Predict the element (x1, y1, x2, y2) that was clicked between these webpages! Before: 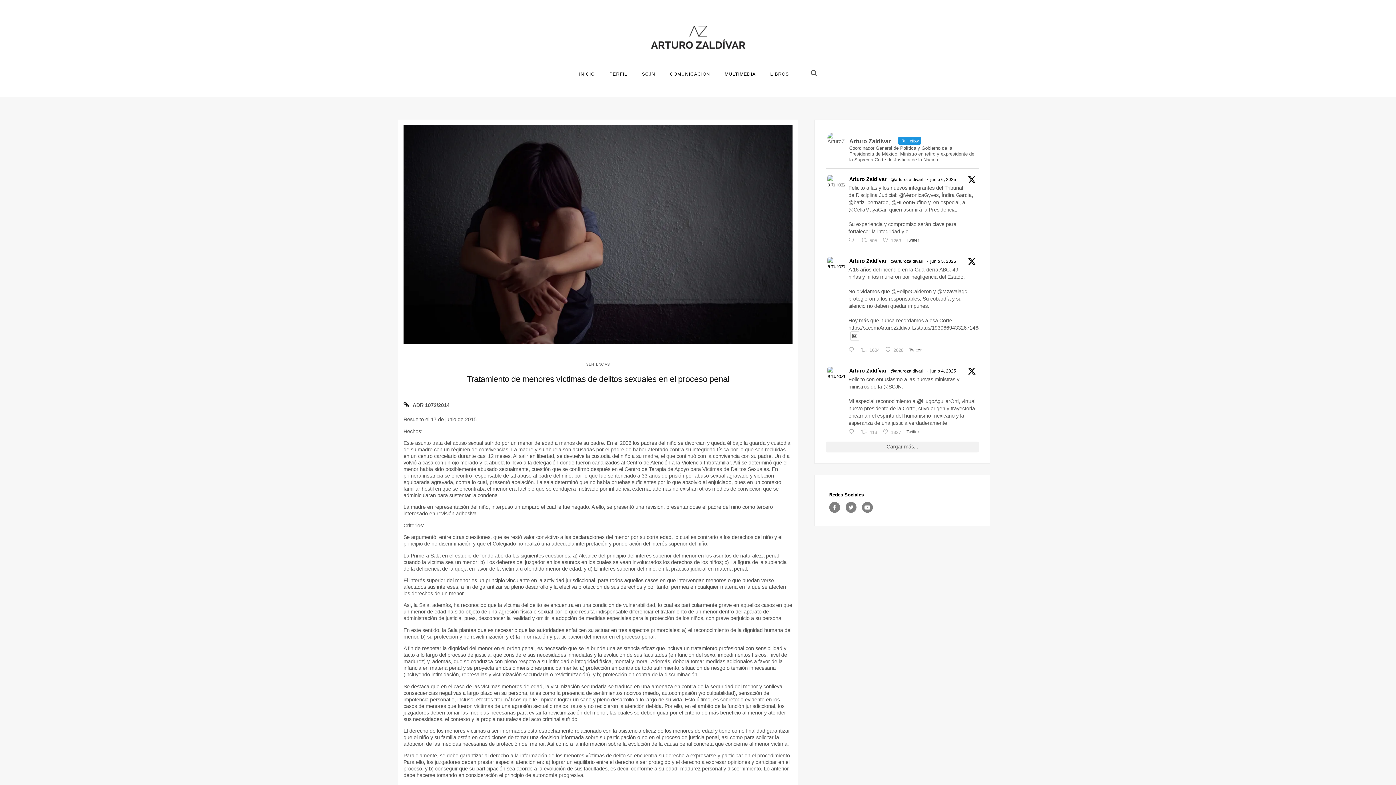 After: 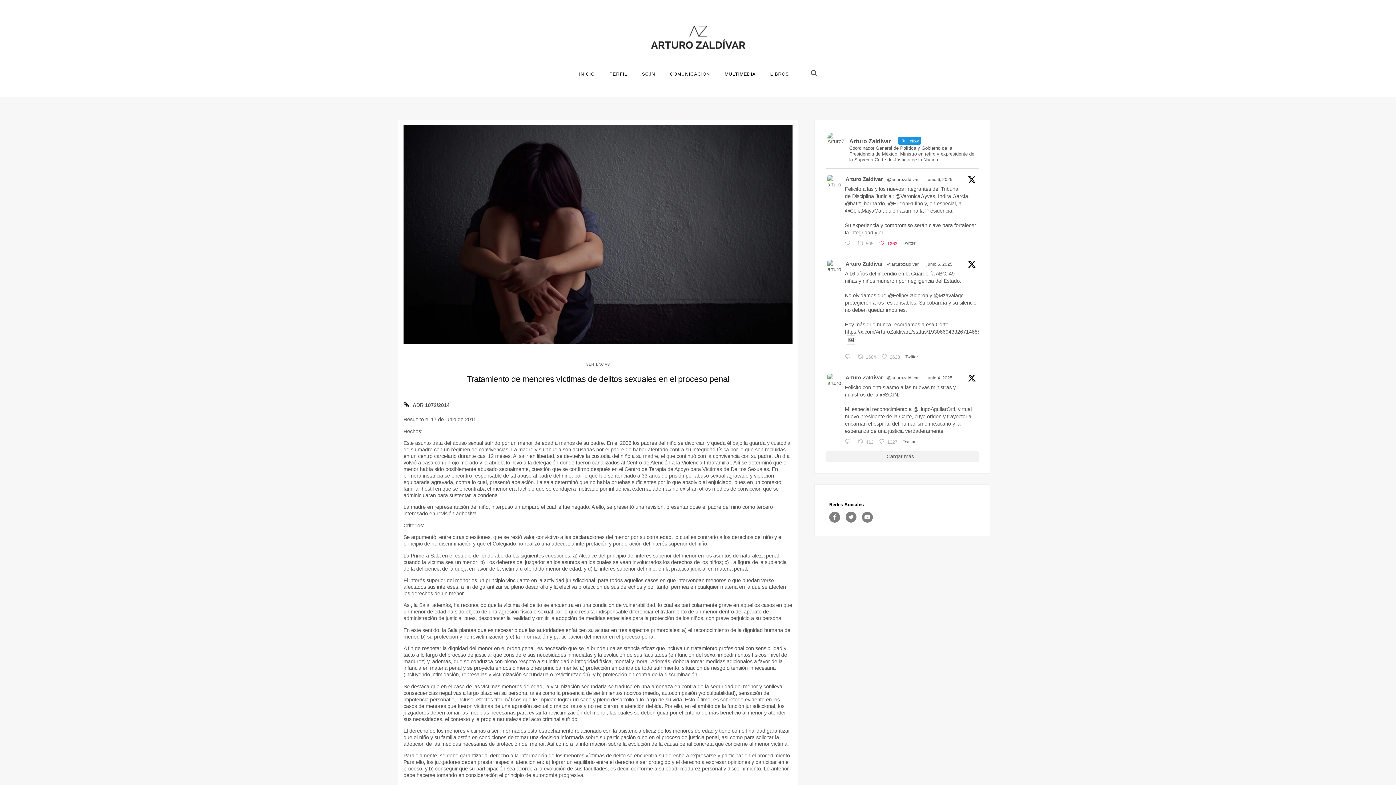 Action: bbox: (880, 236, 904, 244) label:  Like on Twitter 1931031428181205344
1263